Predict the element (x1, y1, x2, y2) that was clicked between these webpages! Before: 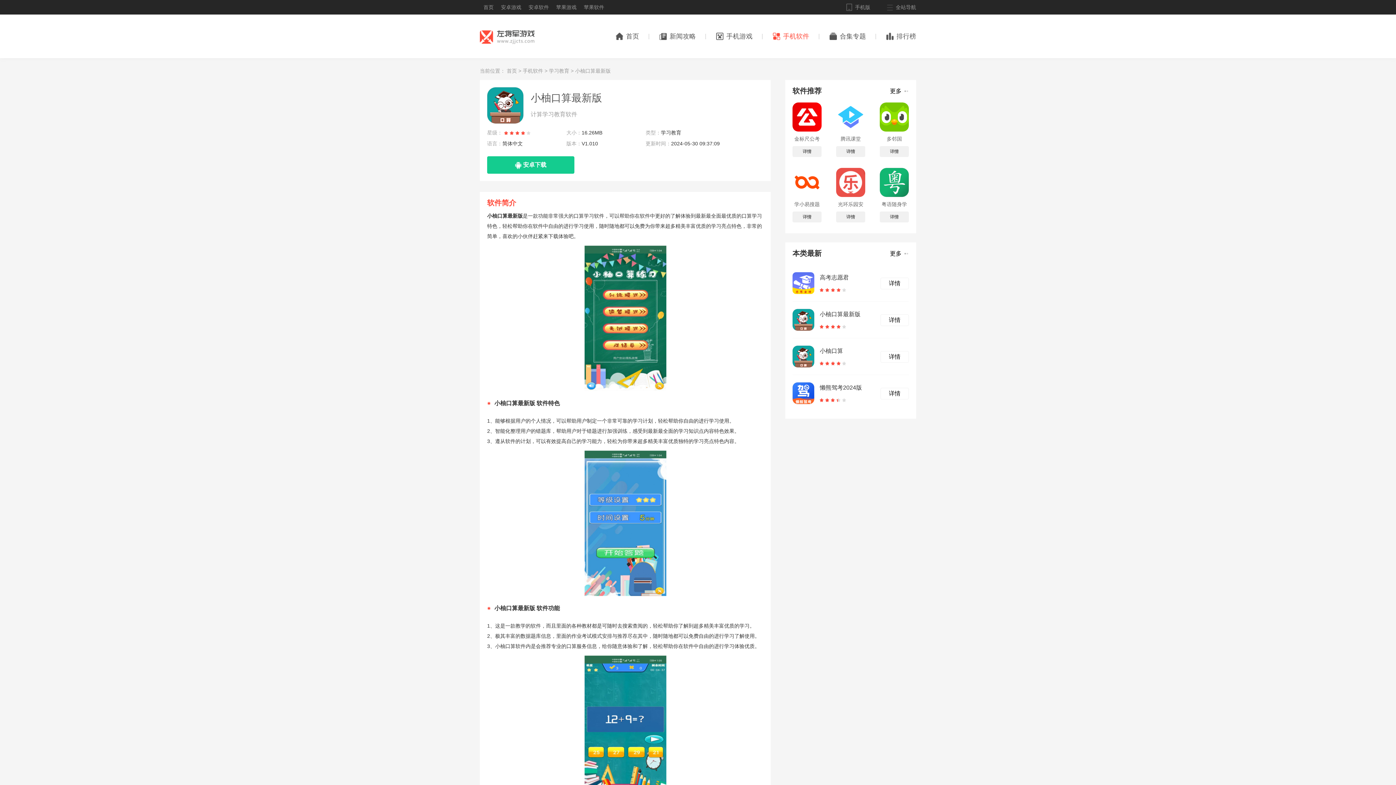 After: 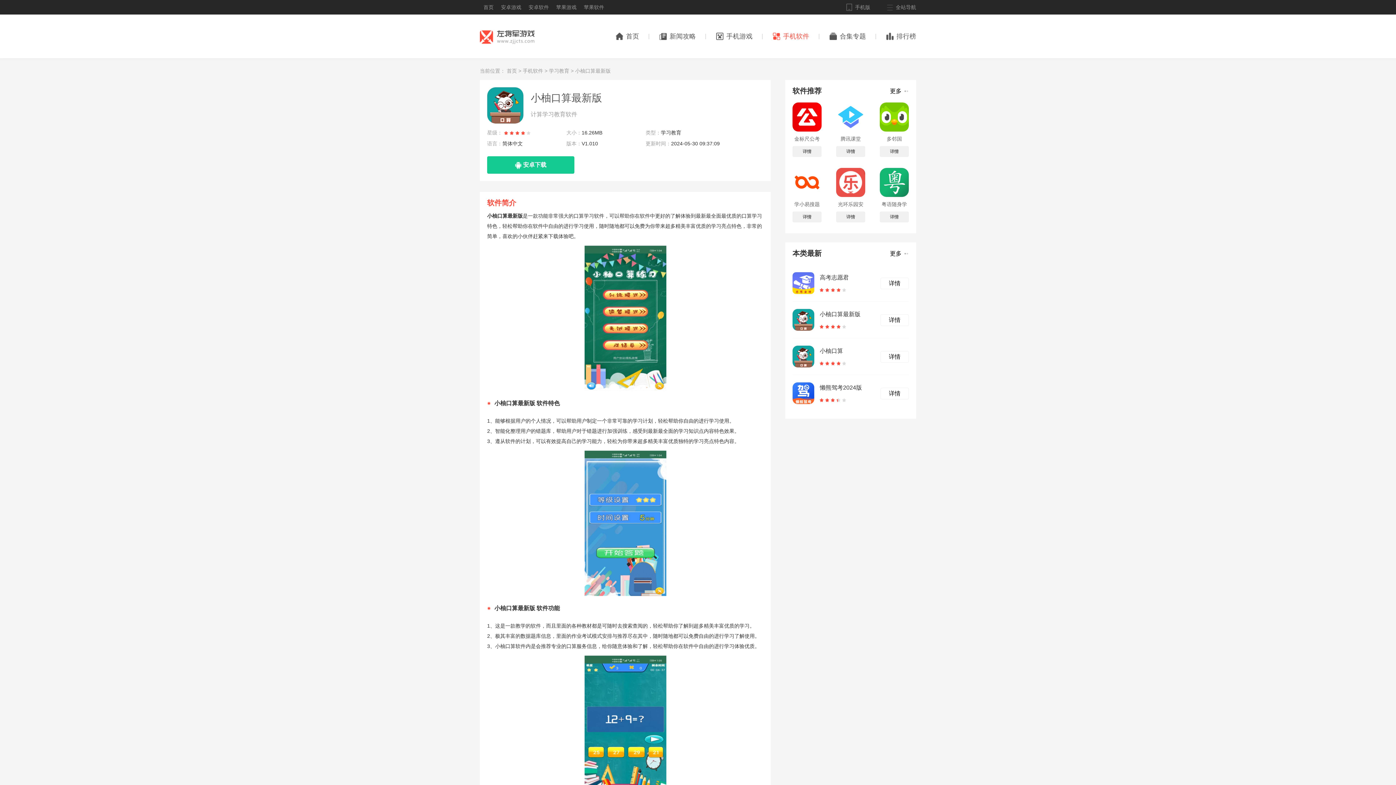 Action: label: 小柚口算最新版 bbox: (575, 68, 610, 73)